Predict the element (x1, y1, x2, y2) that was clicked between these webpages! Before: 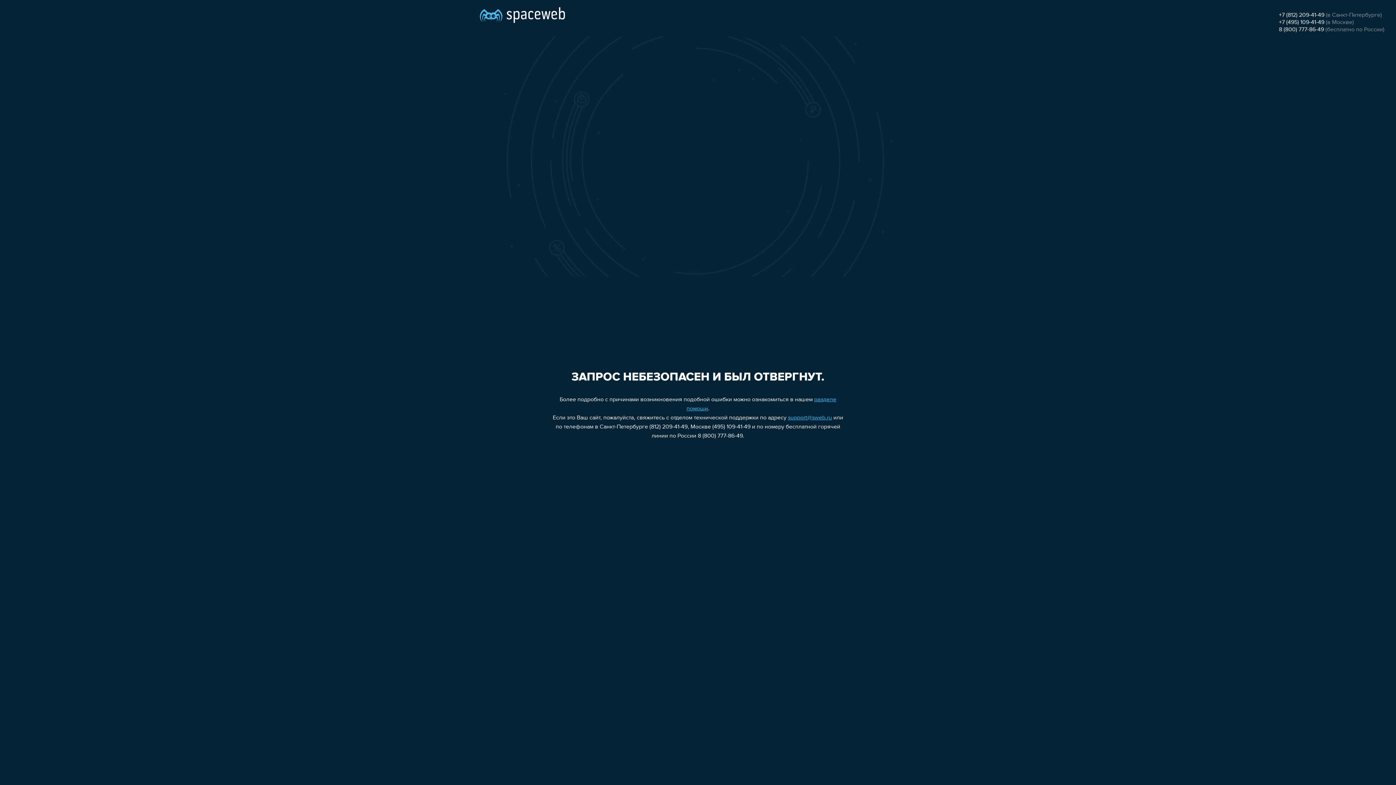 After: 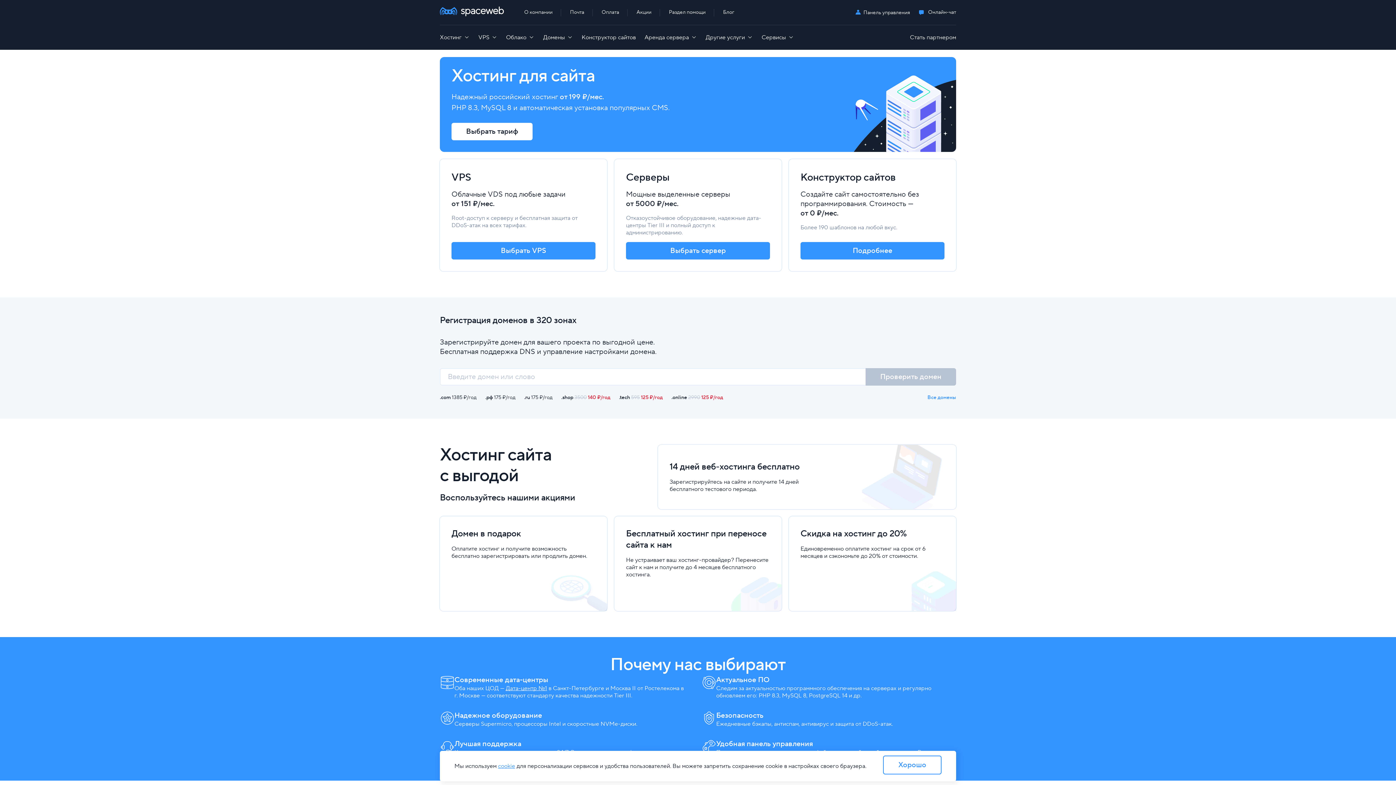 Action: bbox: (480, 0, 565, 25)